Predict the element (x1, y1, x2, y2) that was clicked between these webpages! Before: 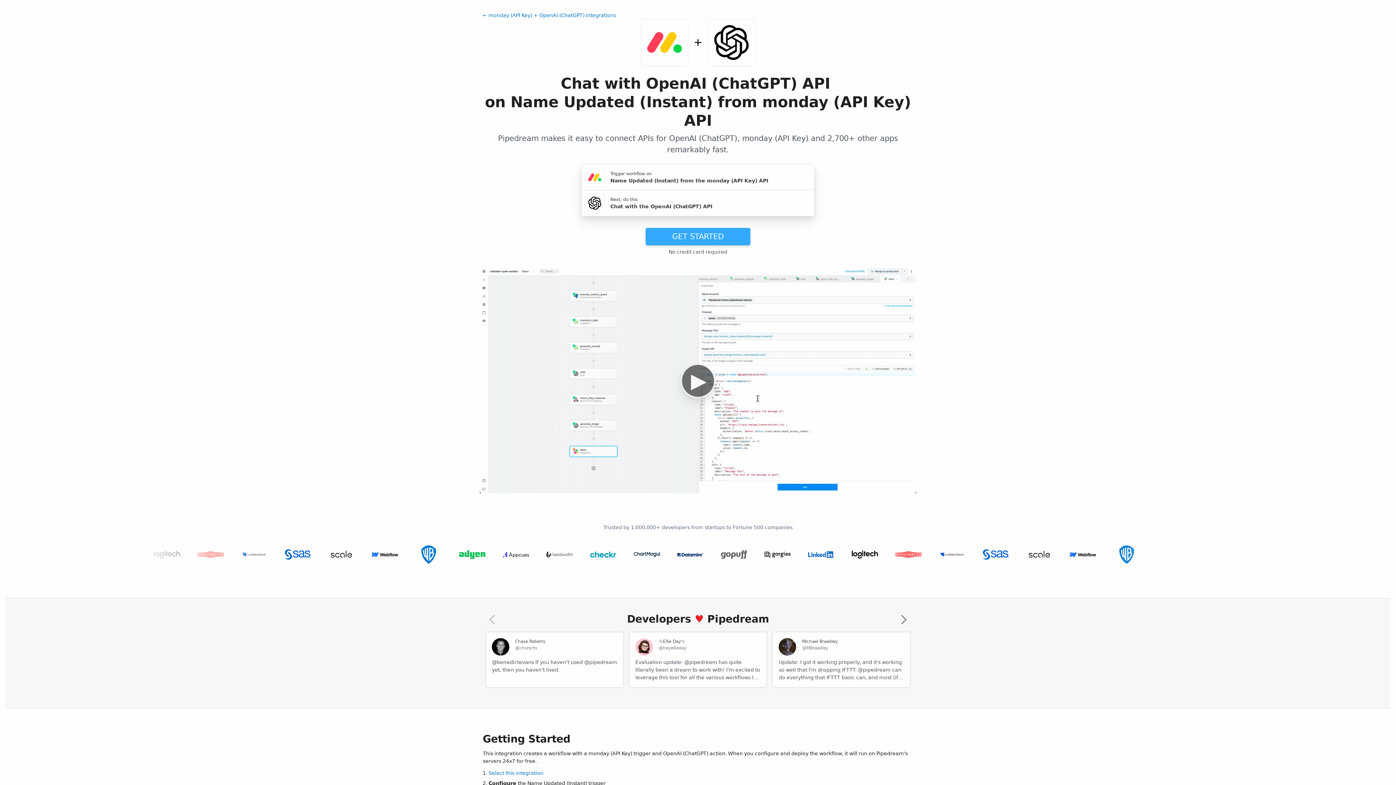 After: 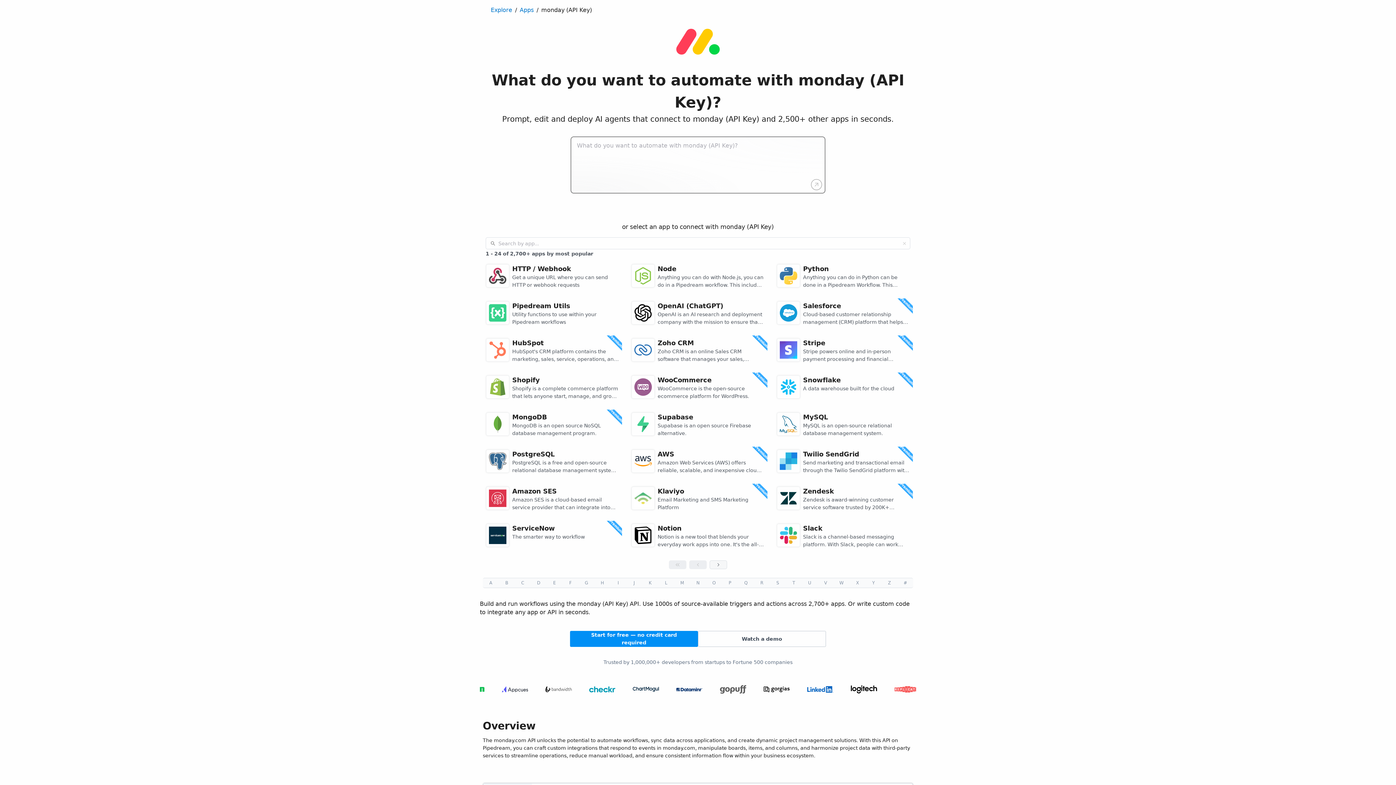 Action: bbox: (588, 170, 601, 184)